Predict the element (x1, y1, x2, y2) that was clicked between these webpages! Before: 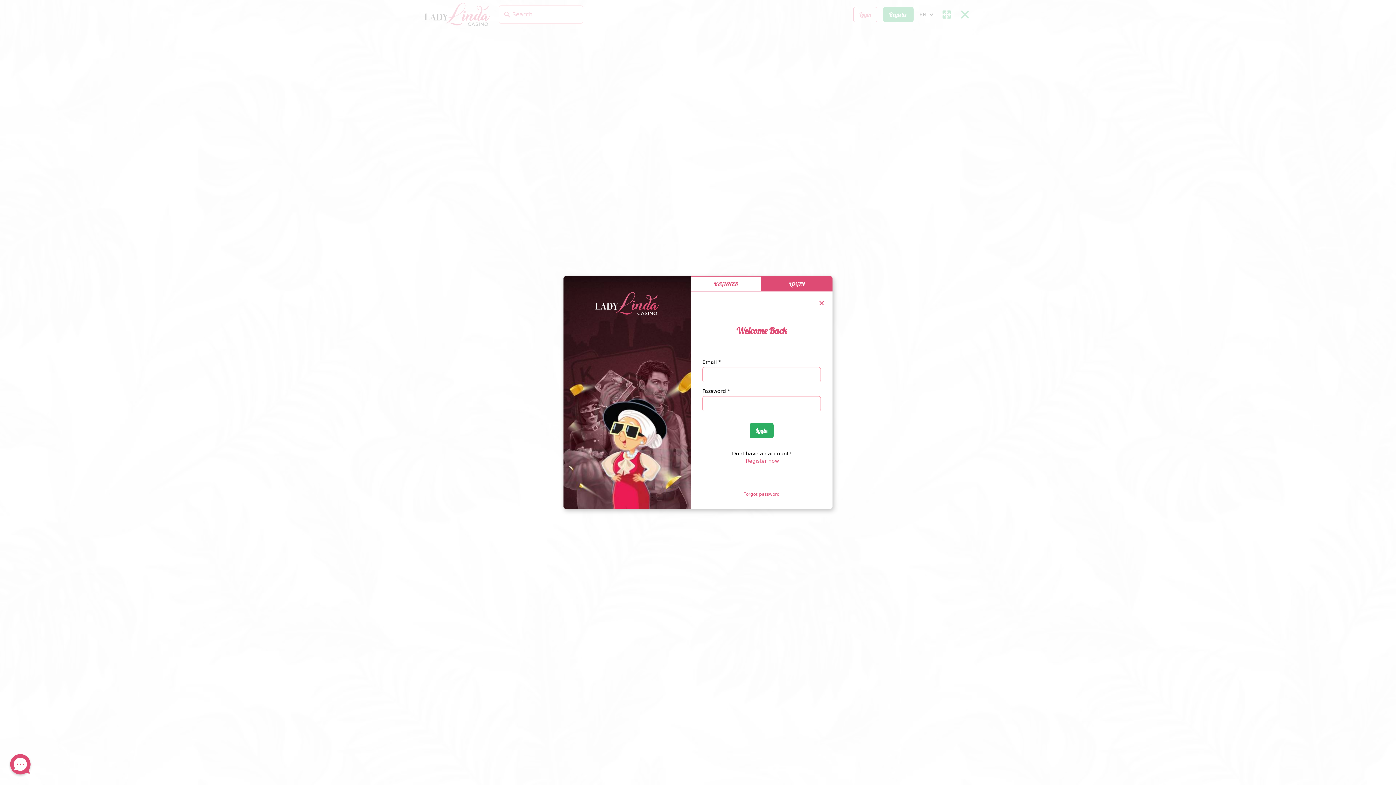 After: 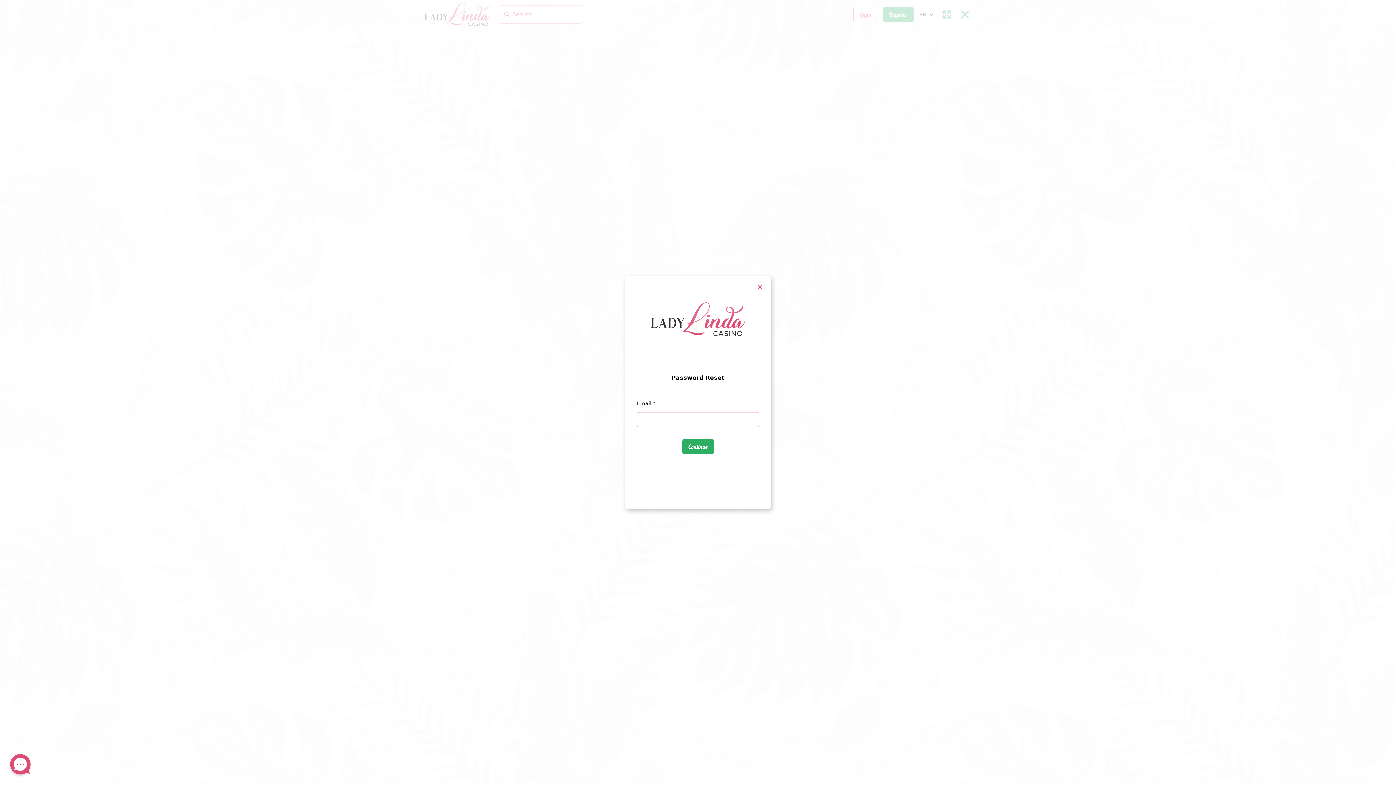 Action: label: Forgot password bbox: (743, 491, 780, 497)